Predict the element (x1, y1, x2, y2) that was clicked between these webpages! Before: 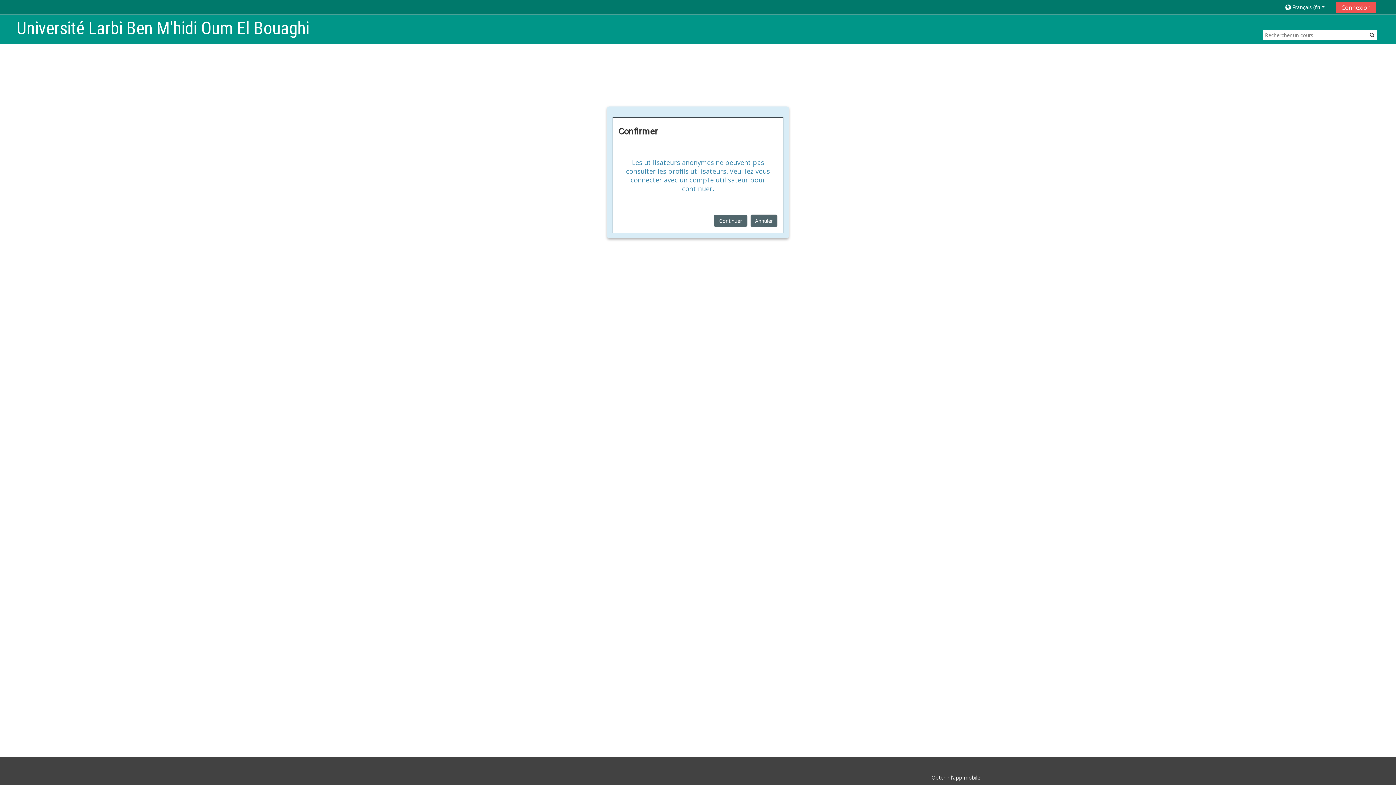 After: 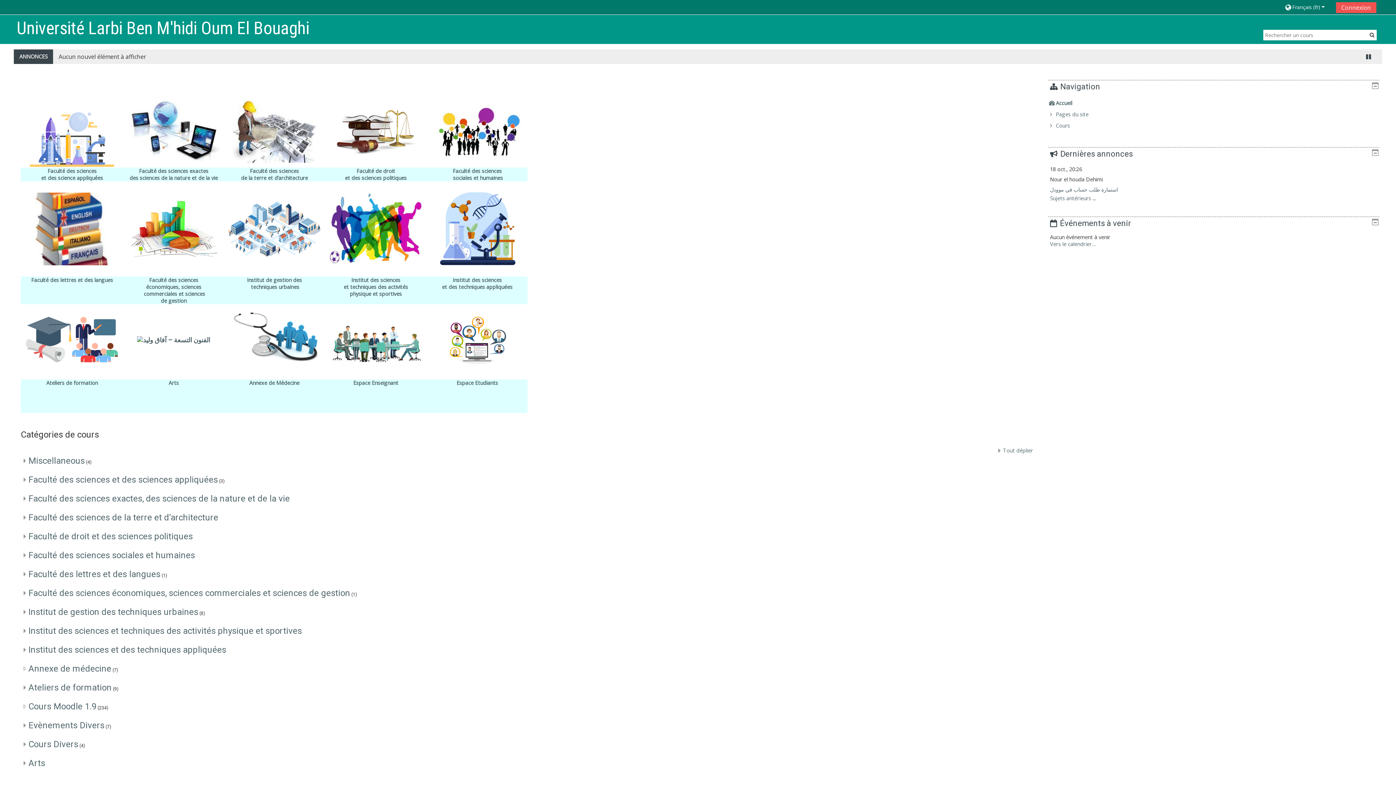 Action: label: Annuler bbox: (750, 214, 777, 227)